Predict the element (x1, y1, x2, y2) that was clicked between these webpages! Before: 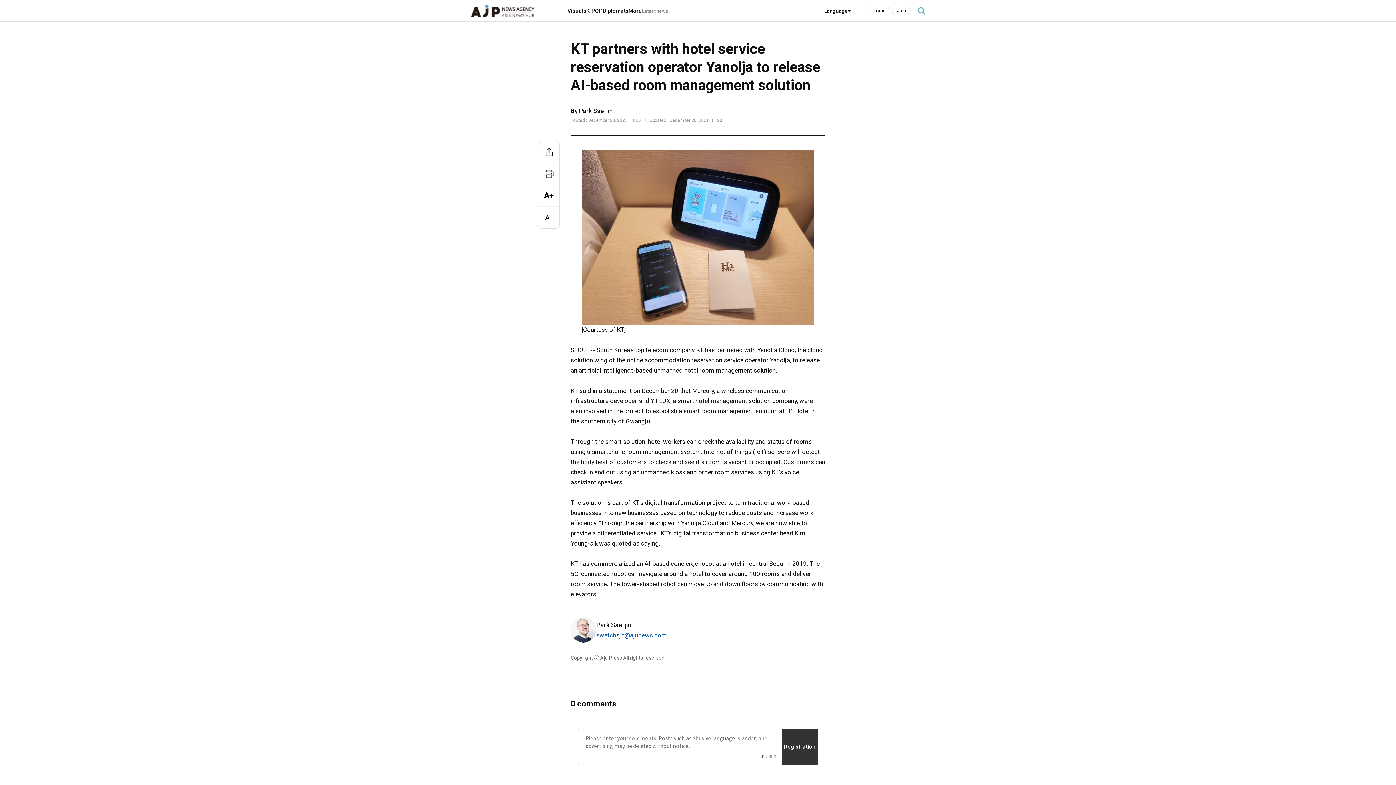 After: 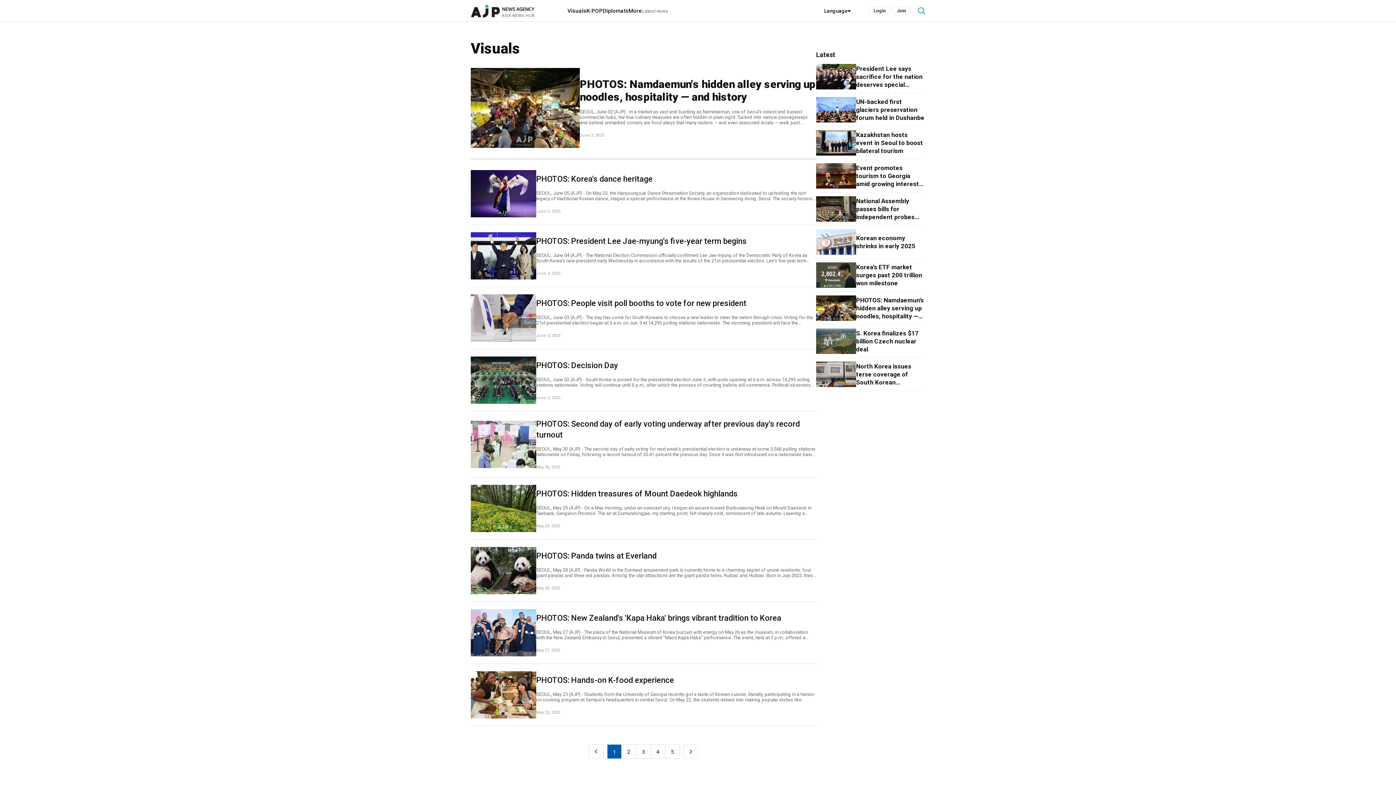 Action: bbox: (567, 7, 586, 14) label: Visuals